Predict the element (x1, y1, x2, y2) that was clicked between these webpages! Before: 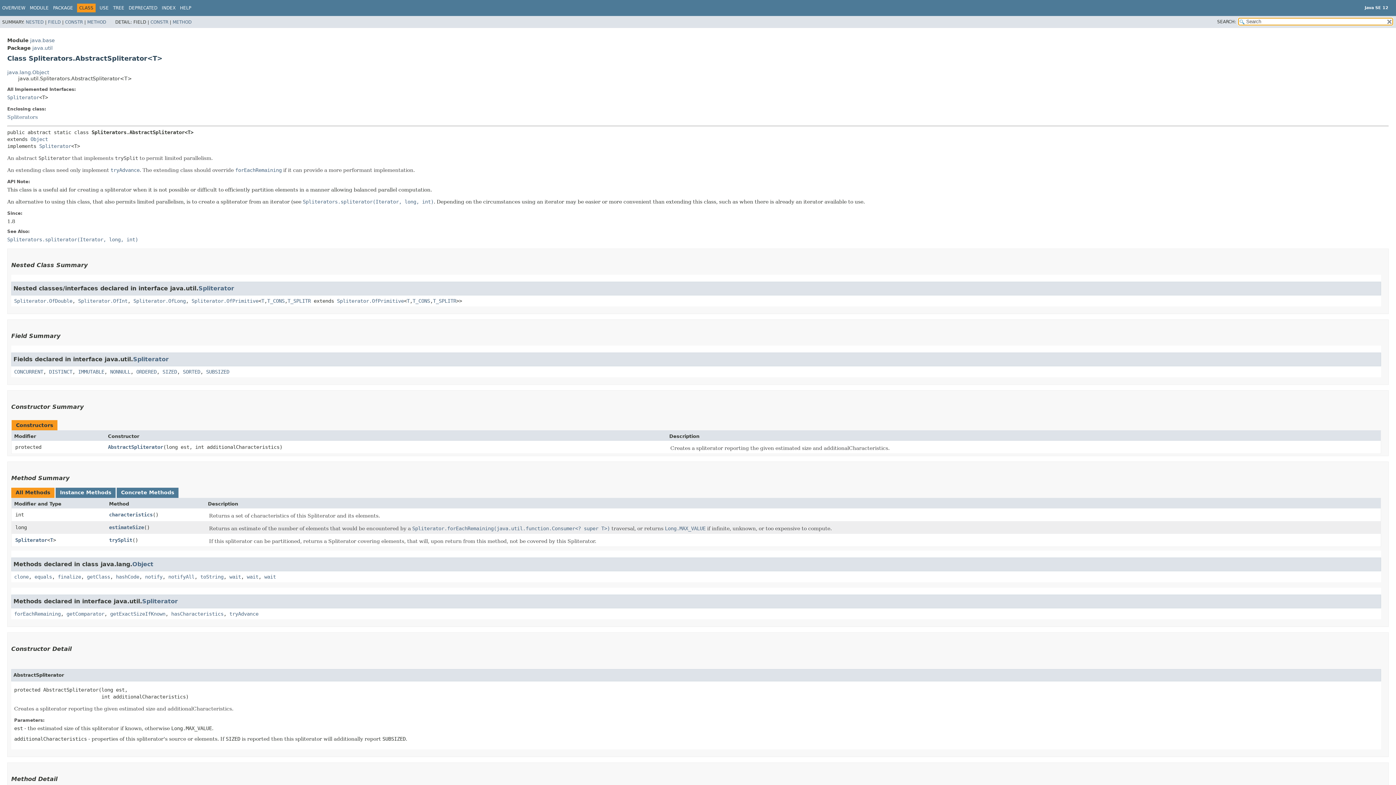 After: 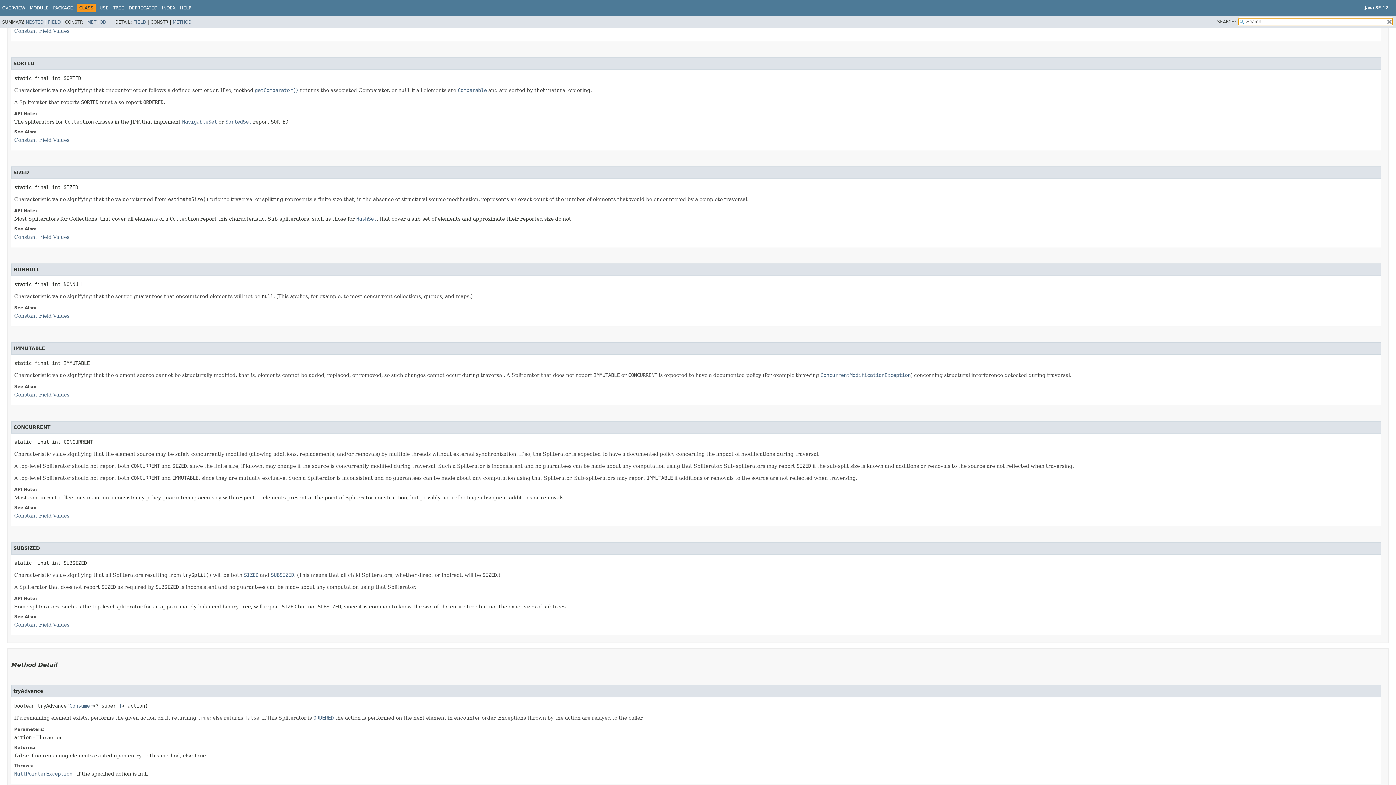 Action: bbox: (182, 369, 200, 374) label: SORTED